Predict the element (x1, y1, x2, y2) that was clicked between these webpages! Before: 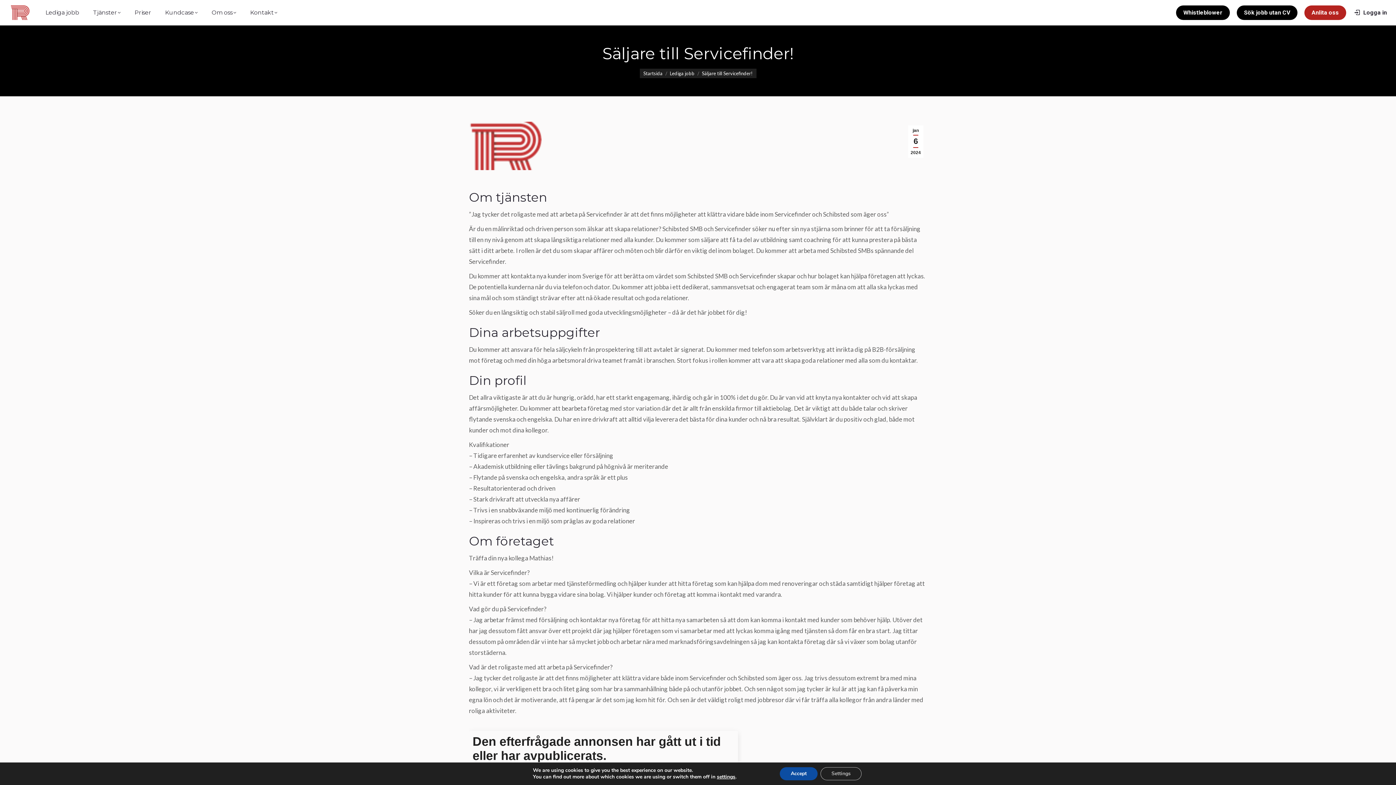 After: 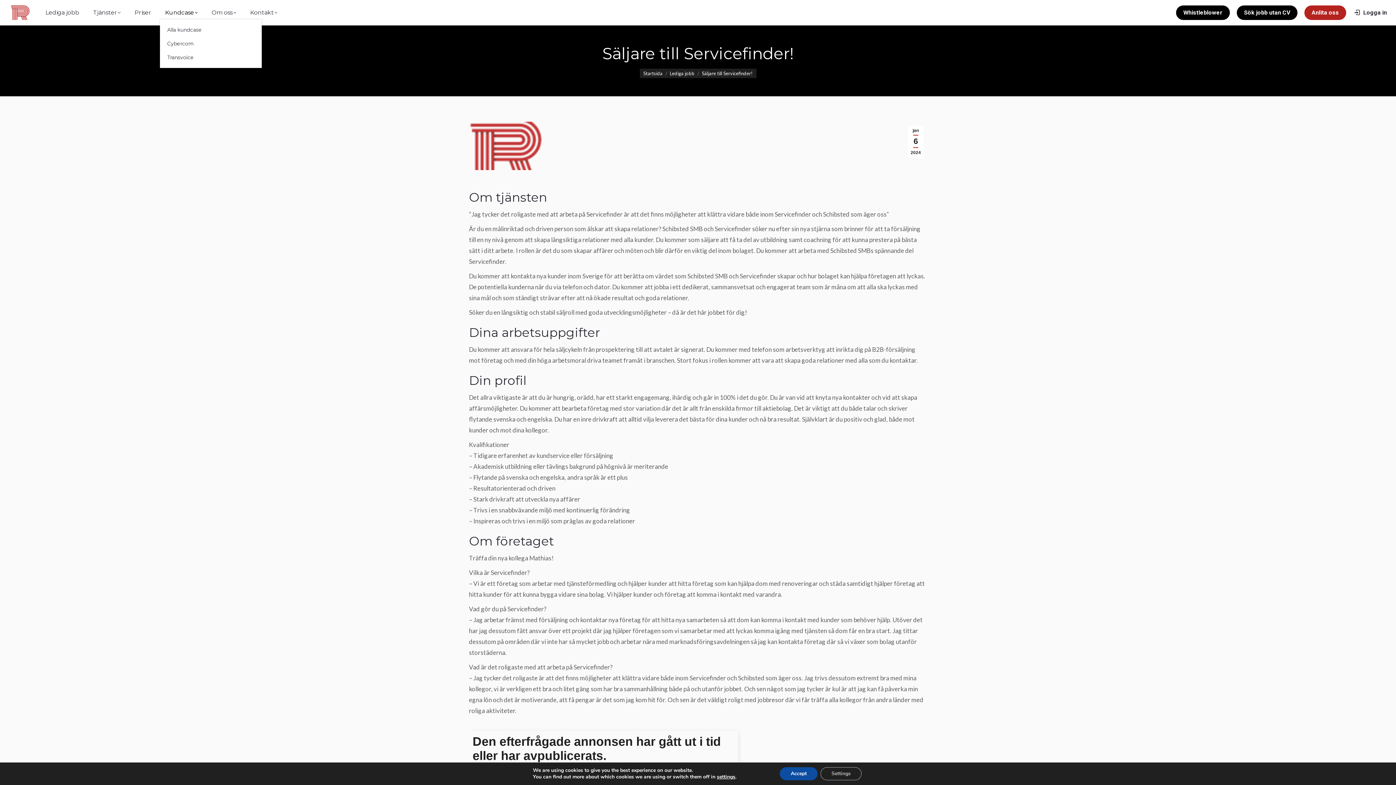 Action: label: Kundcase bbox: (160, 6, 202, 19)